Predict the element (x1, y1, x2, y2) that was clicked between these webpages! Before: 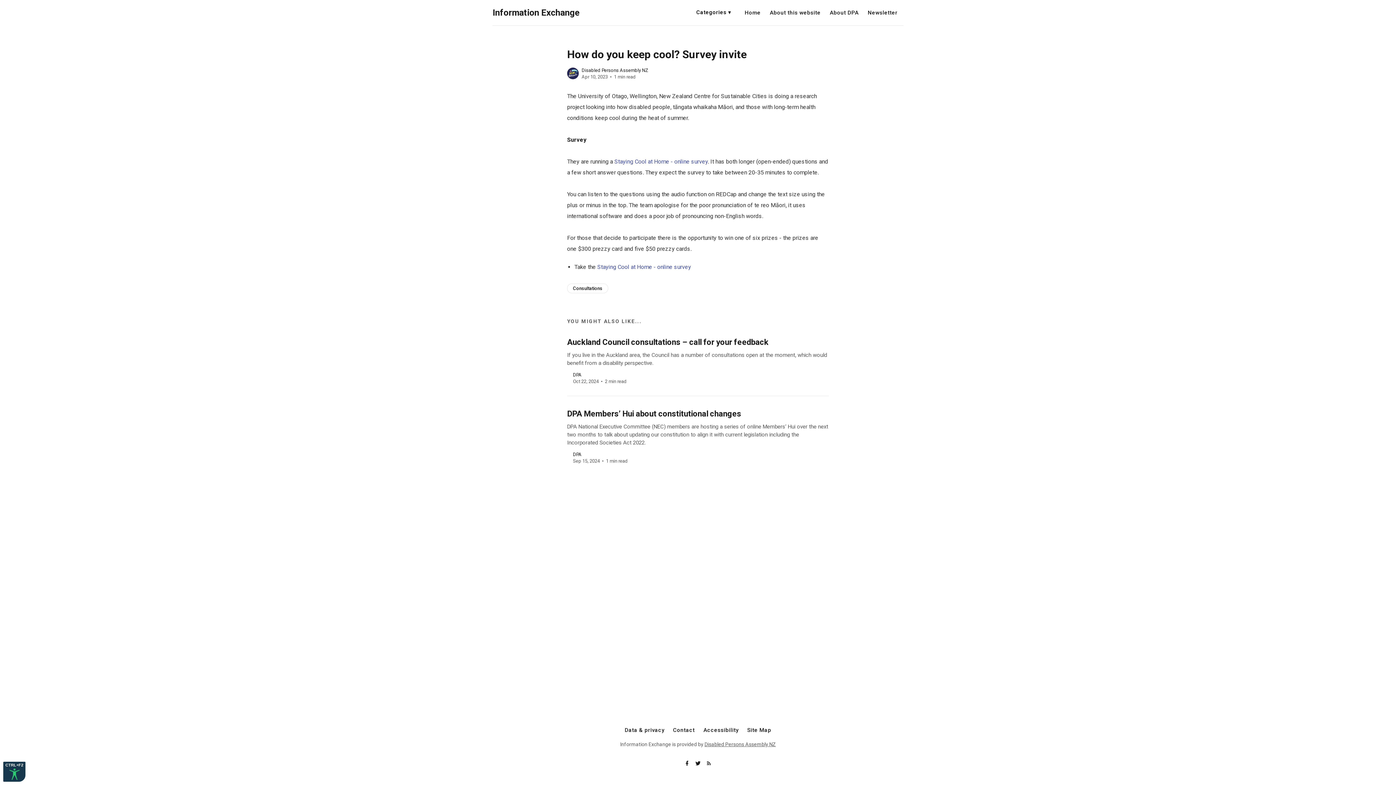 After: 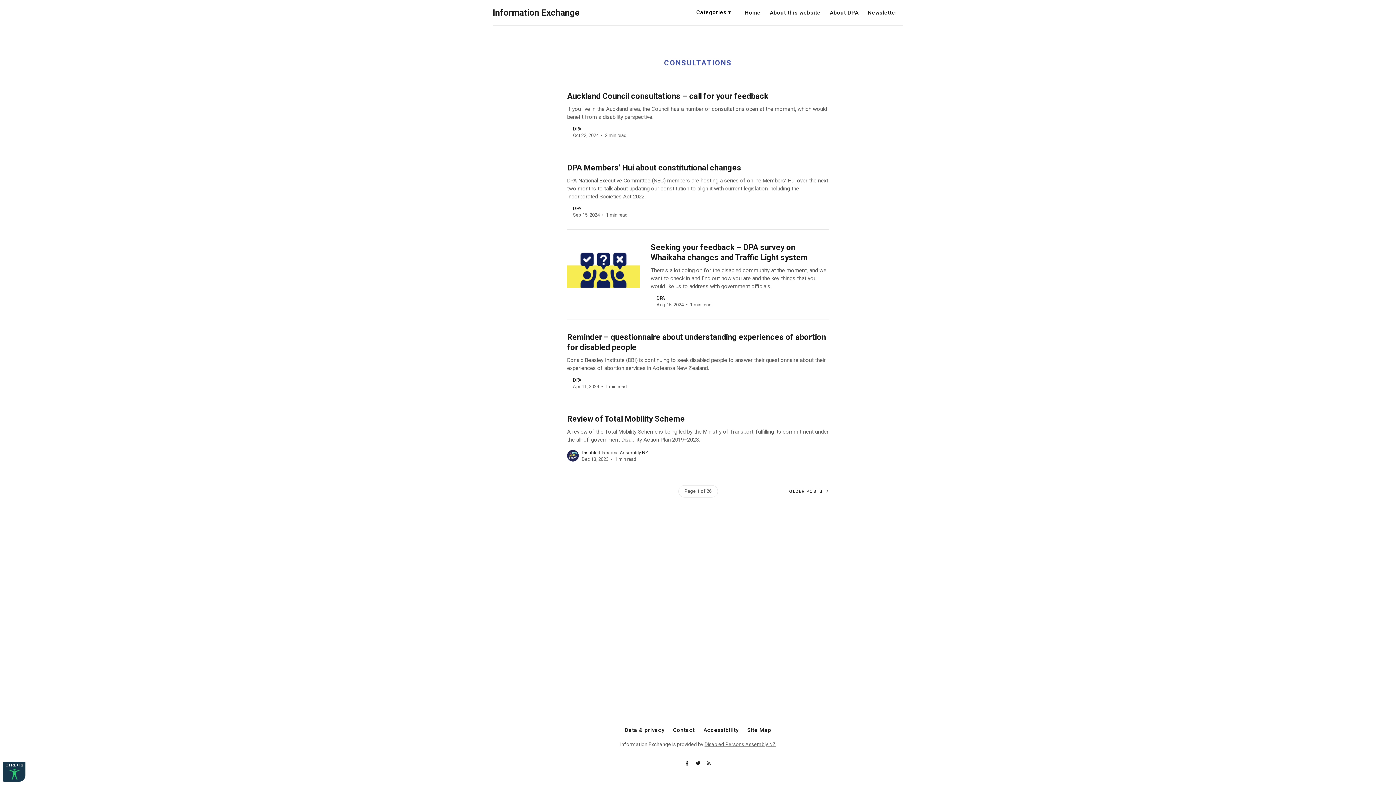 Action: bbox: (567, 283, 608, 293) label: Consultations